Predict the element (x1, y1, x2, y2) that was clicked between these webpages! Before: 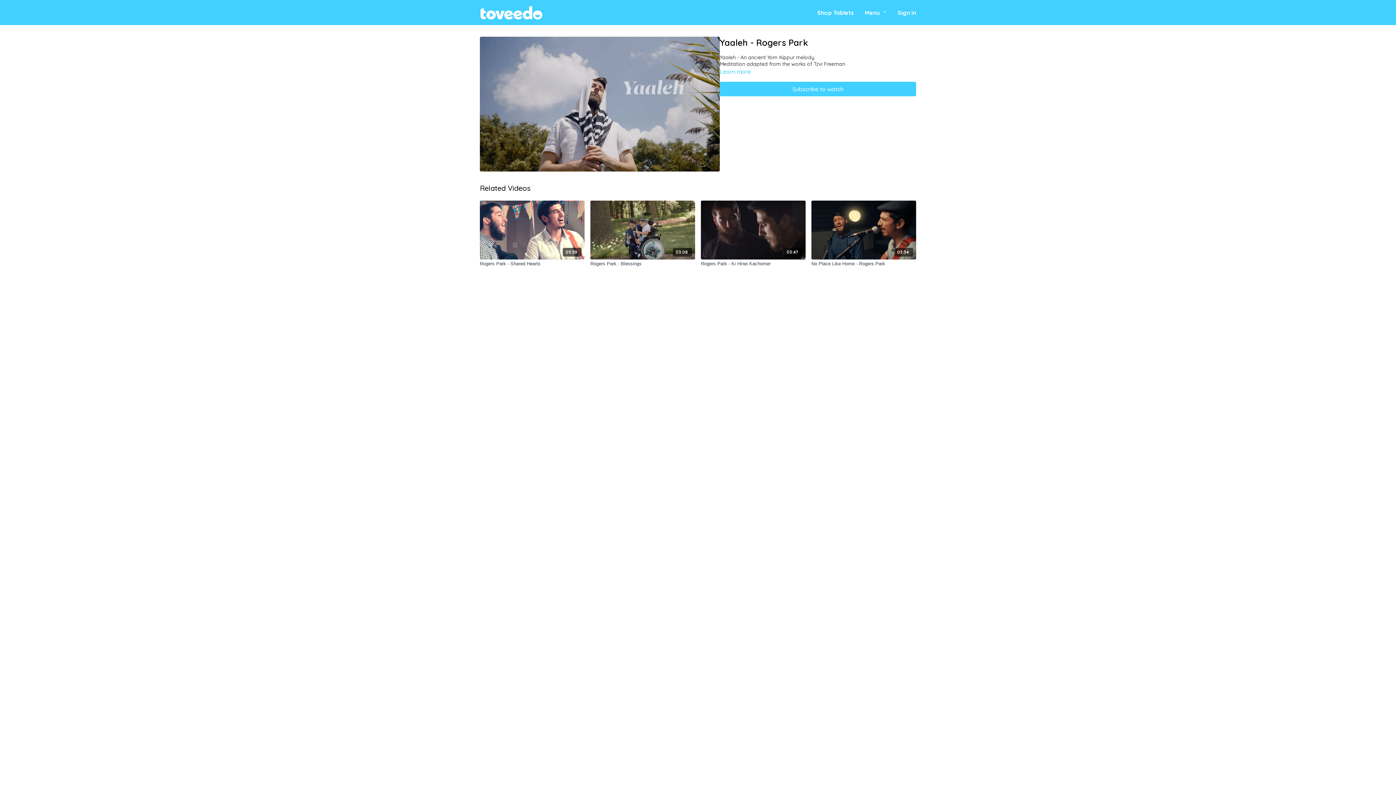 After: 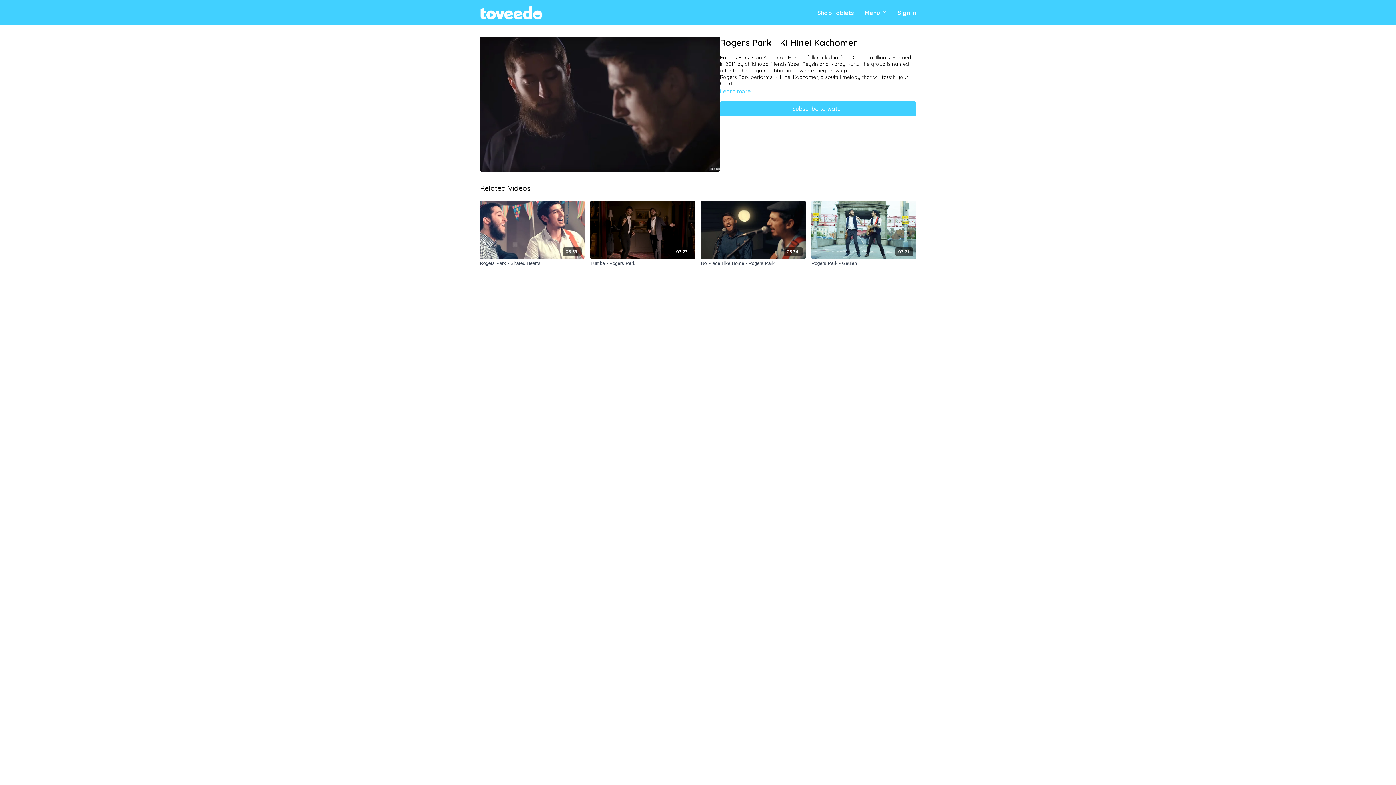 Action: label: 03:47 bbox: (701, 200, 805, 259)